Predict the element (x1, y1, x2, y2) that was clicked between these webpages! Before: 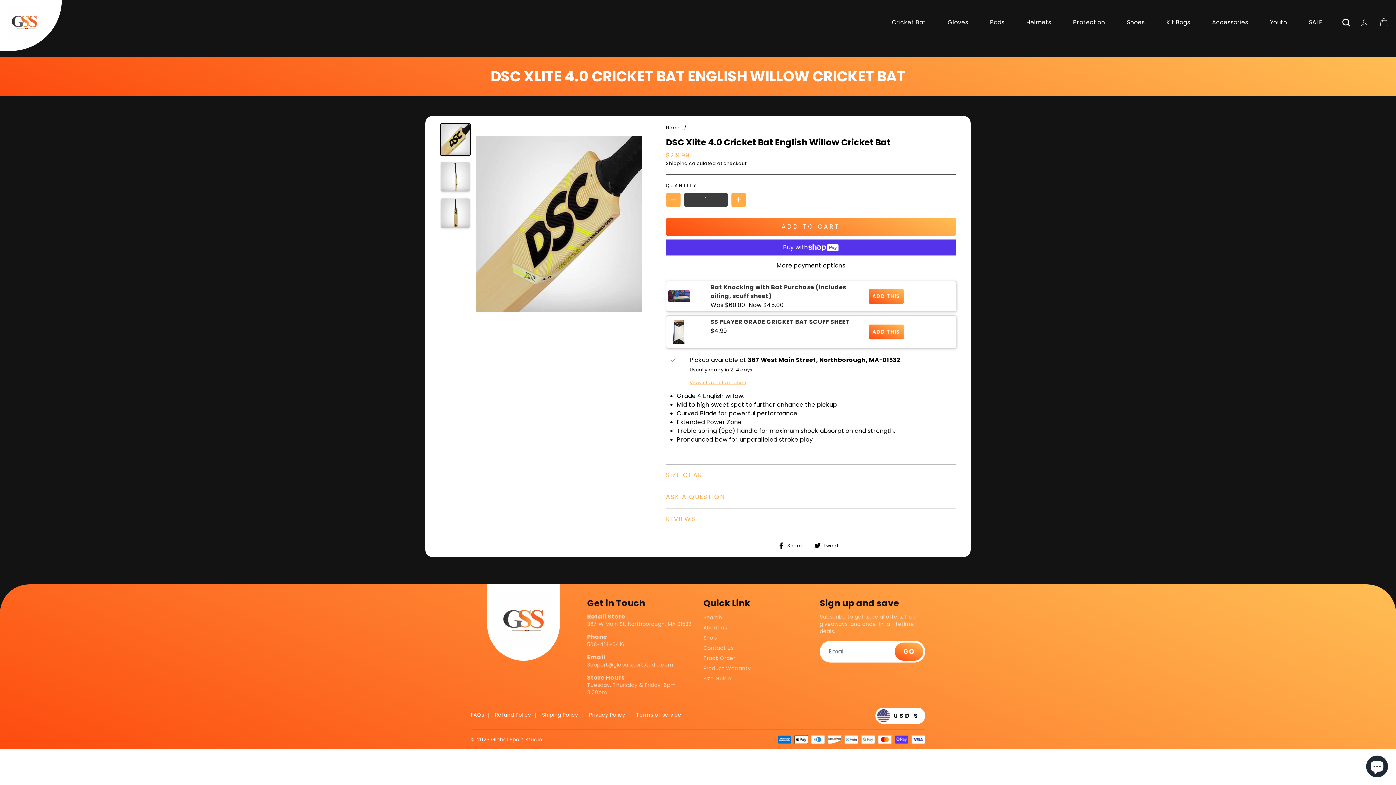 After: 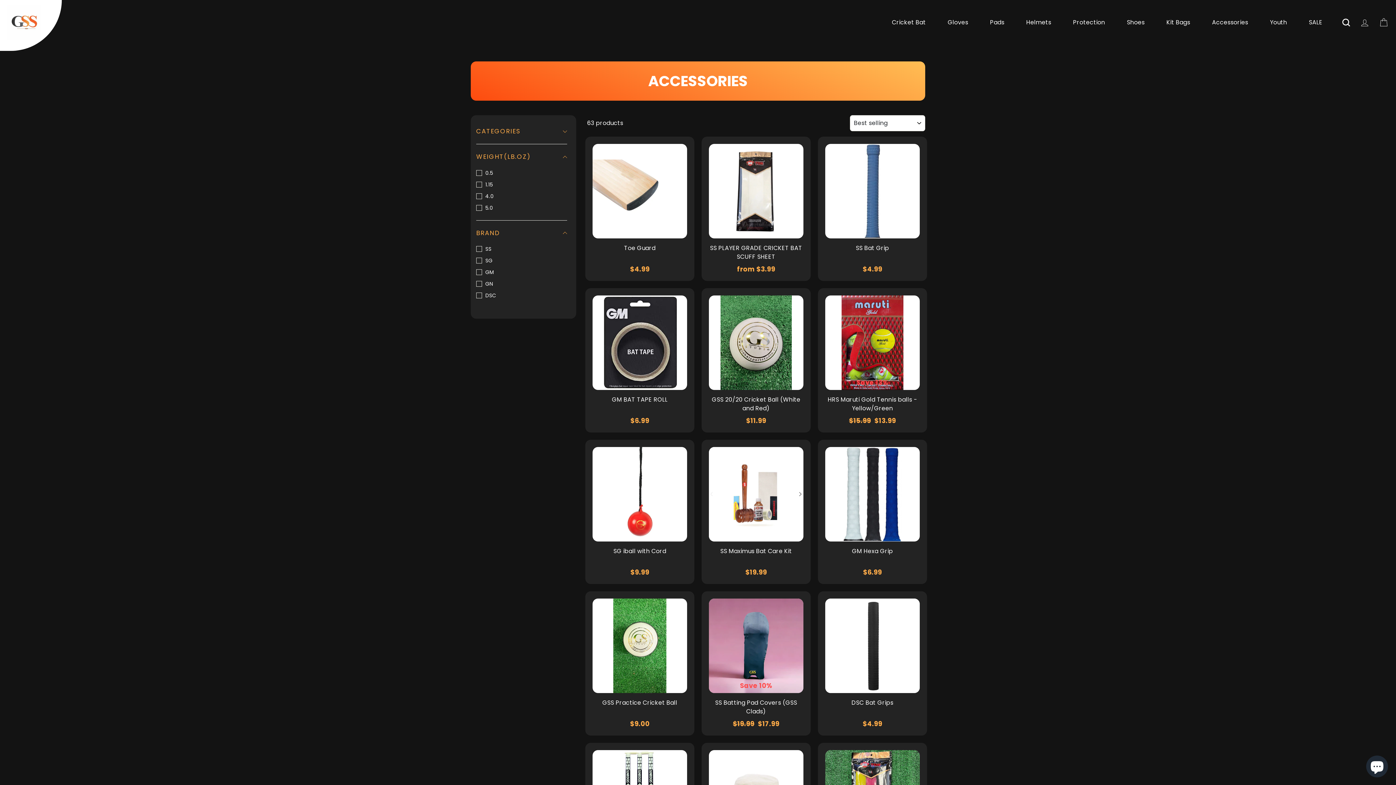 Action: label: Accessories bbox: (1206, 15, 1253, 29)